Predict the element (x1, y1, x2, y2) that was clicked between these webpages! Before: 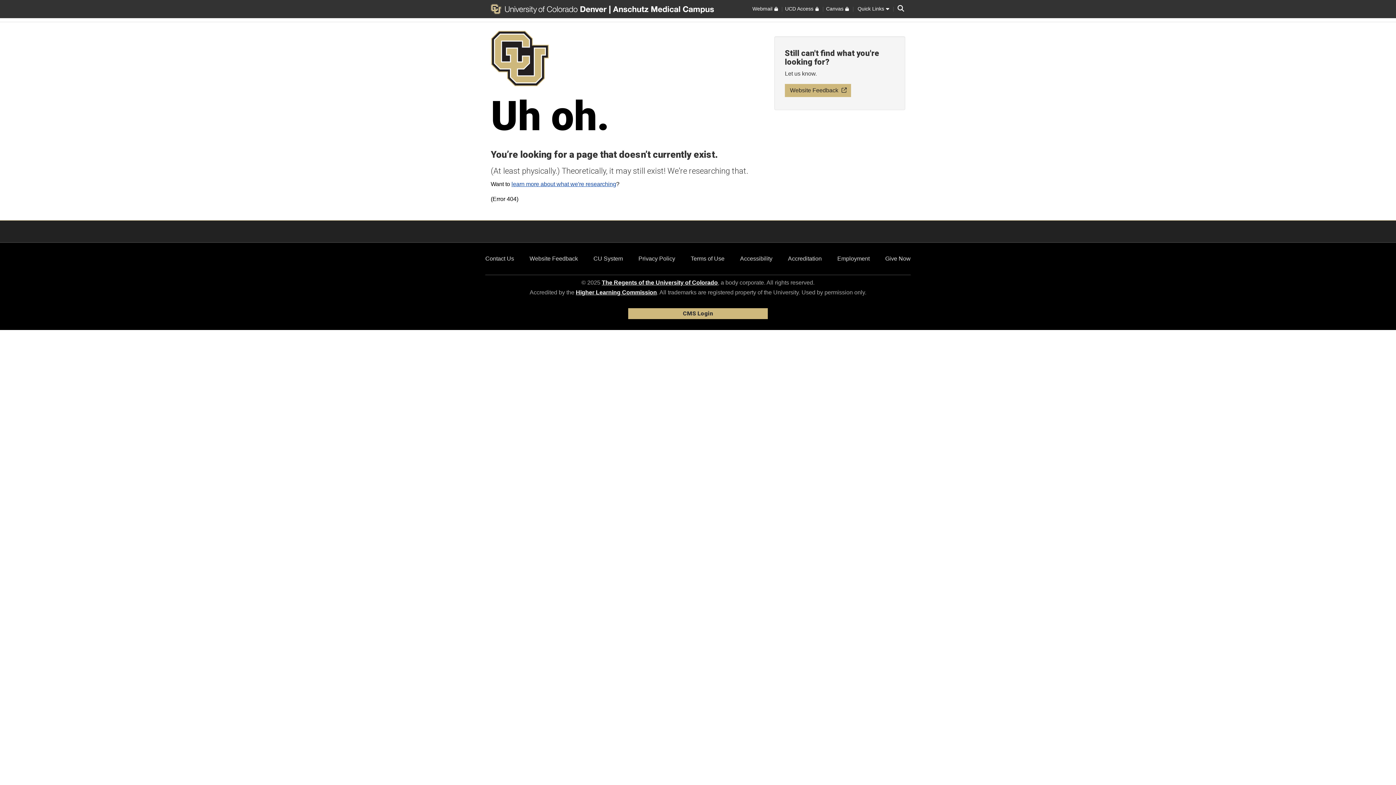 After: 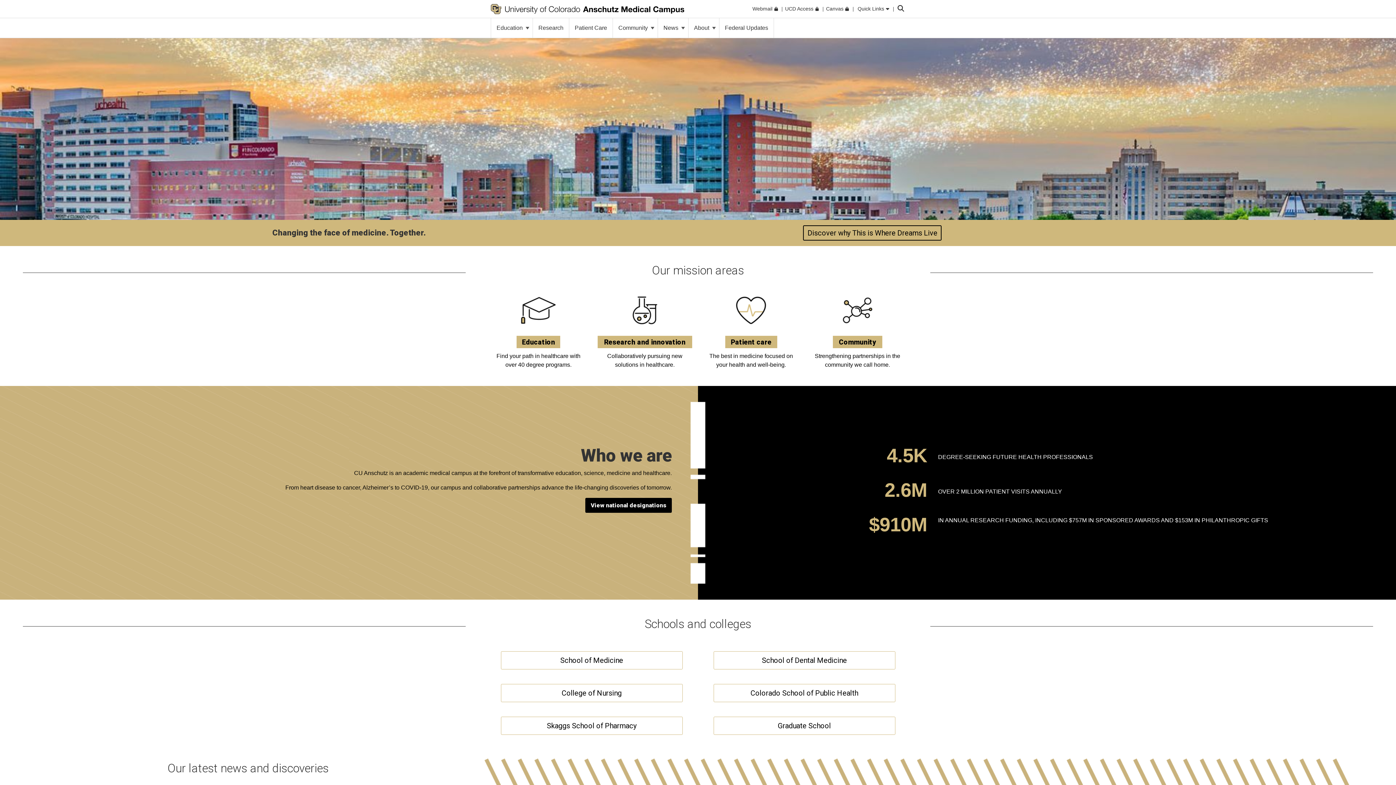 Action: bbox: (610, 3, 714, 14)